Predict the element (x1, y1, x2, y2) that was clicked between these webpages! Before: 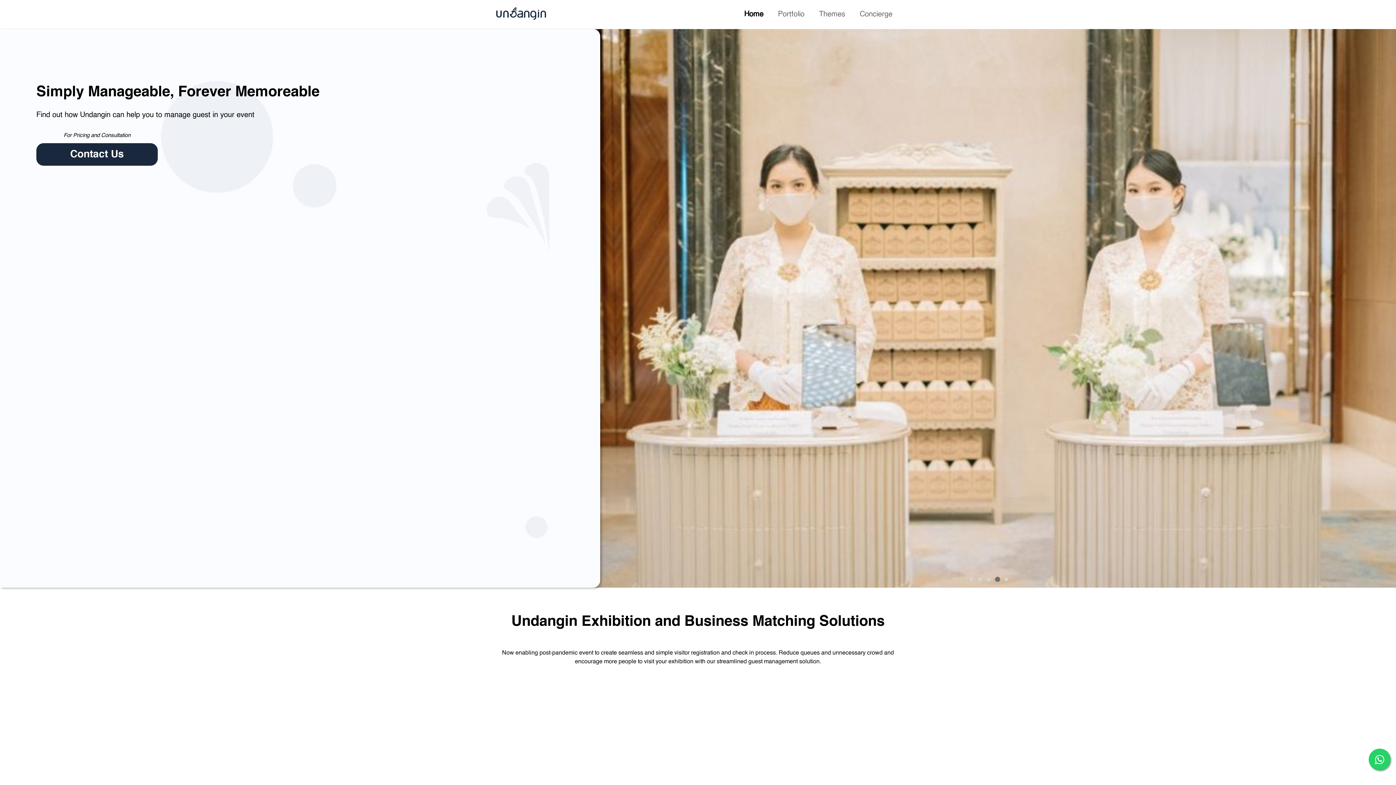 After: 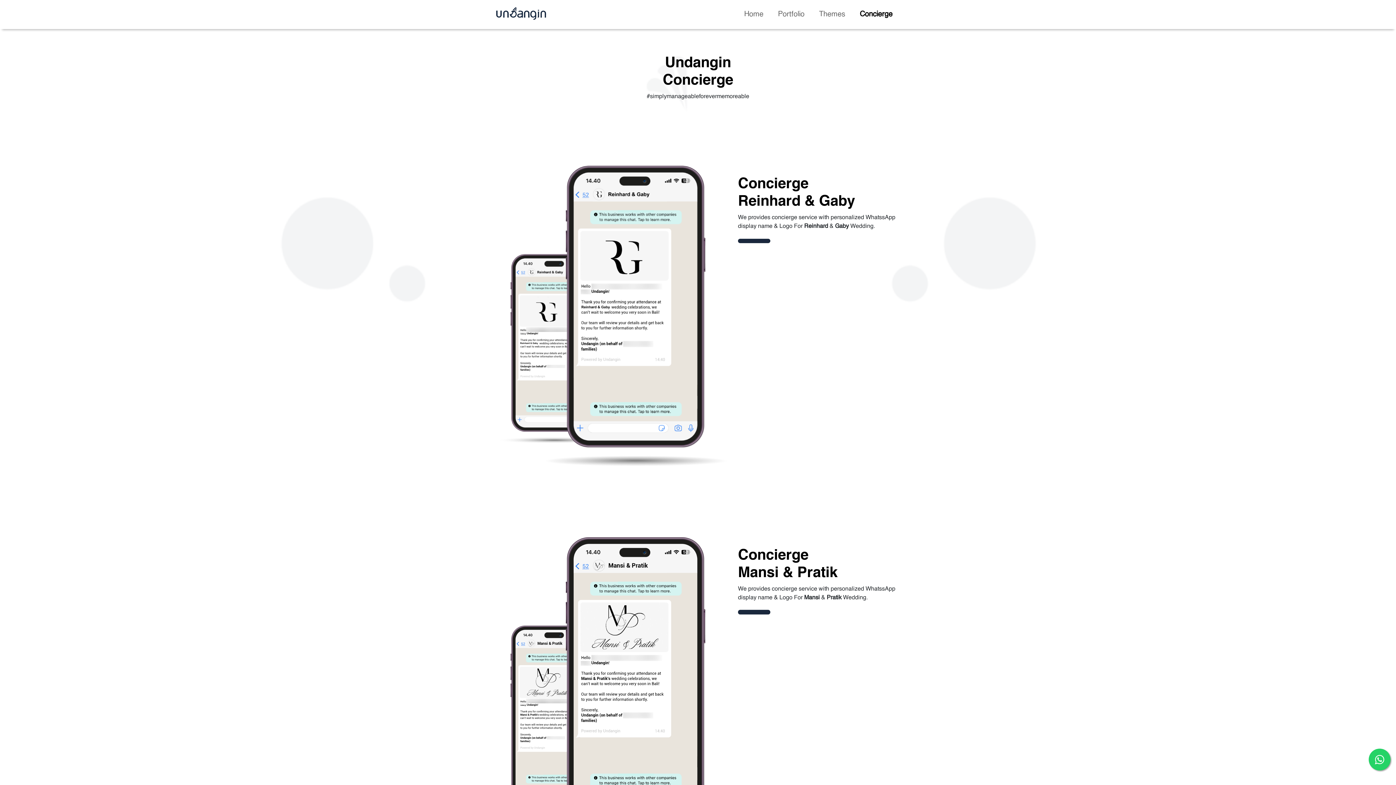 Action: label: Concierge bbox: (852, 7, 900, 21)